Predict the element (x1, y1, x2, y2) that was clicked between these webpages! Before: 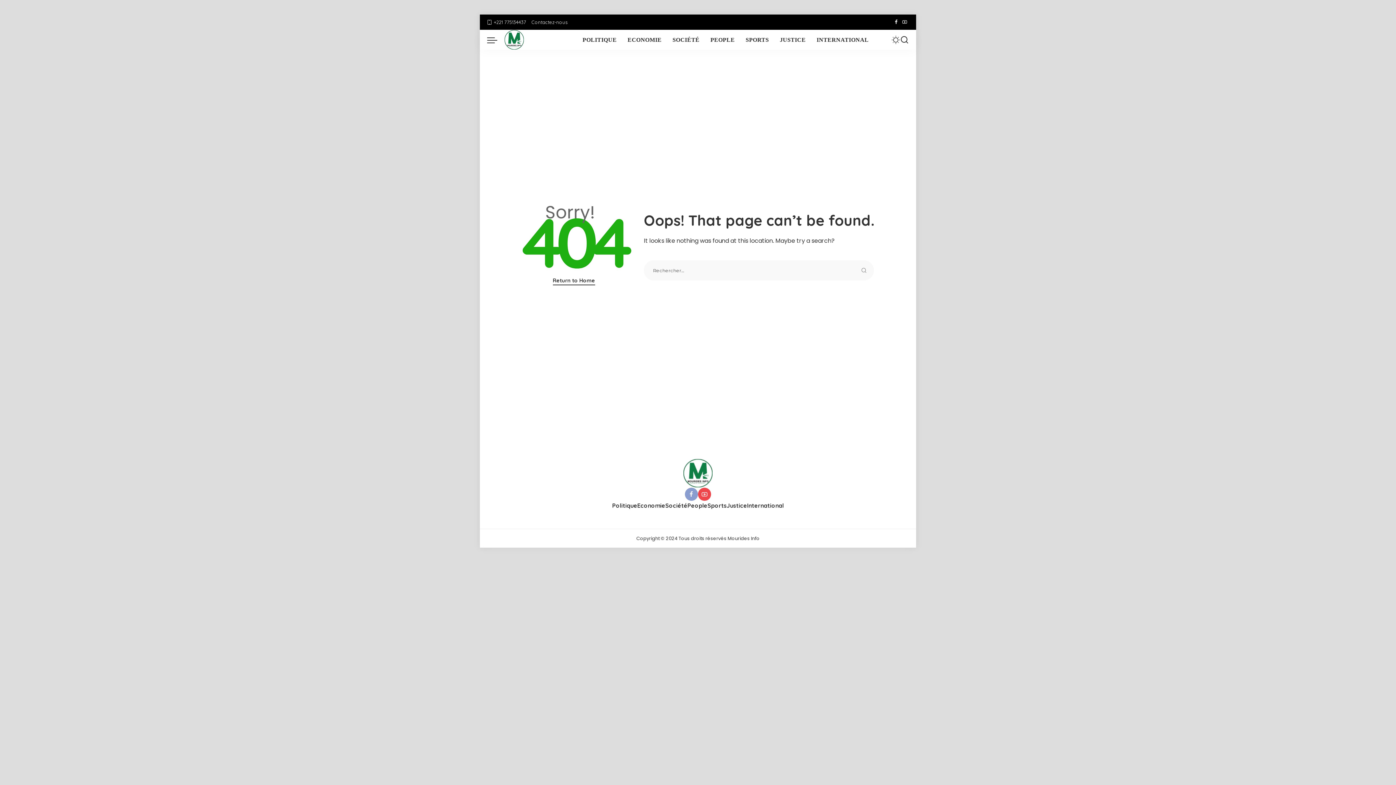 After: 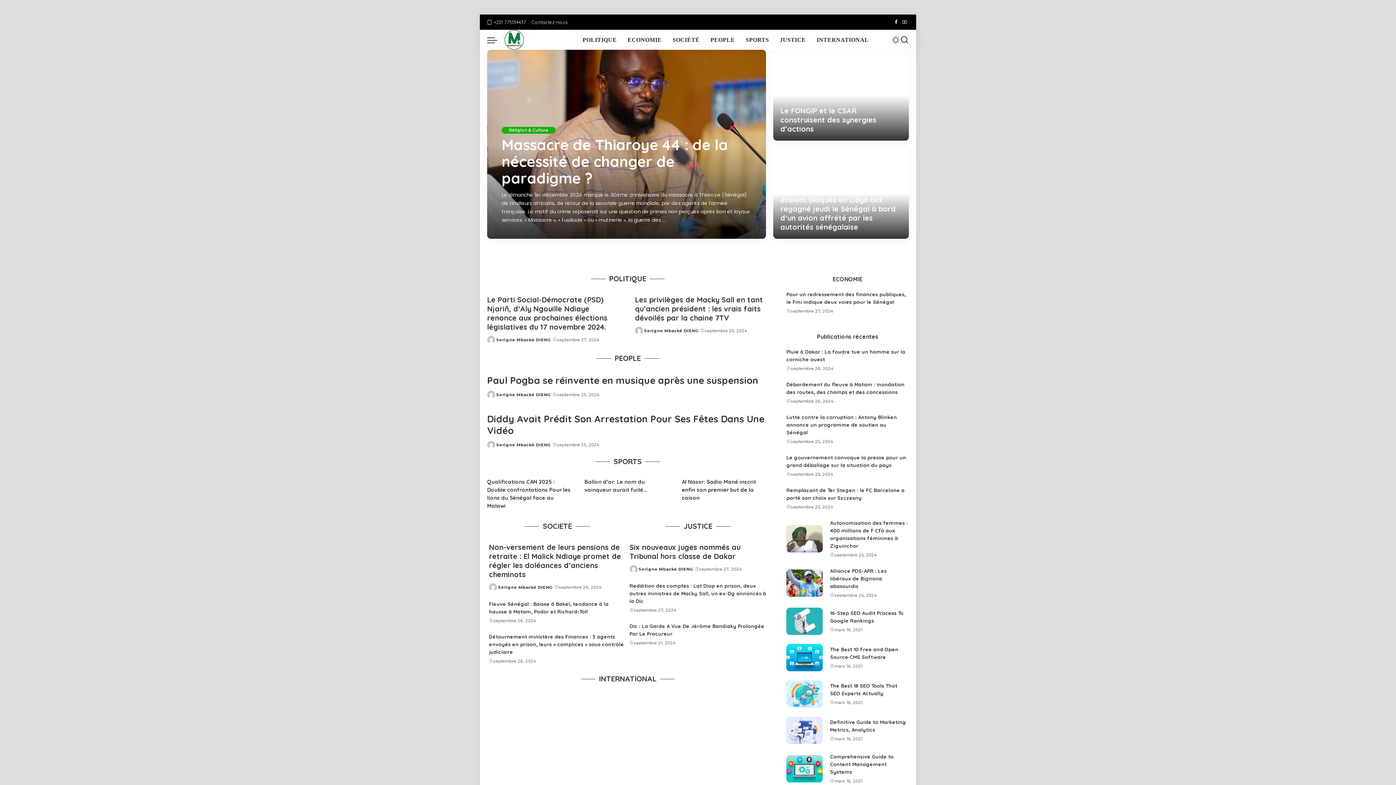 Action: bbox: (683, 468, 712, 477)